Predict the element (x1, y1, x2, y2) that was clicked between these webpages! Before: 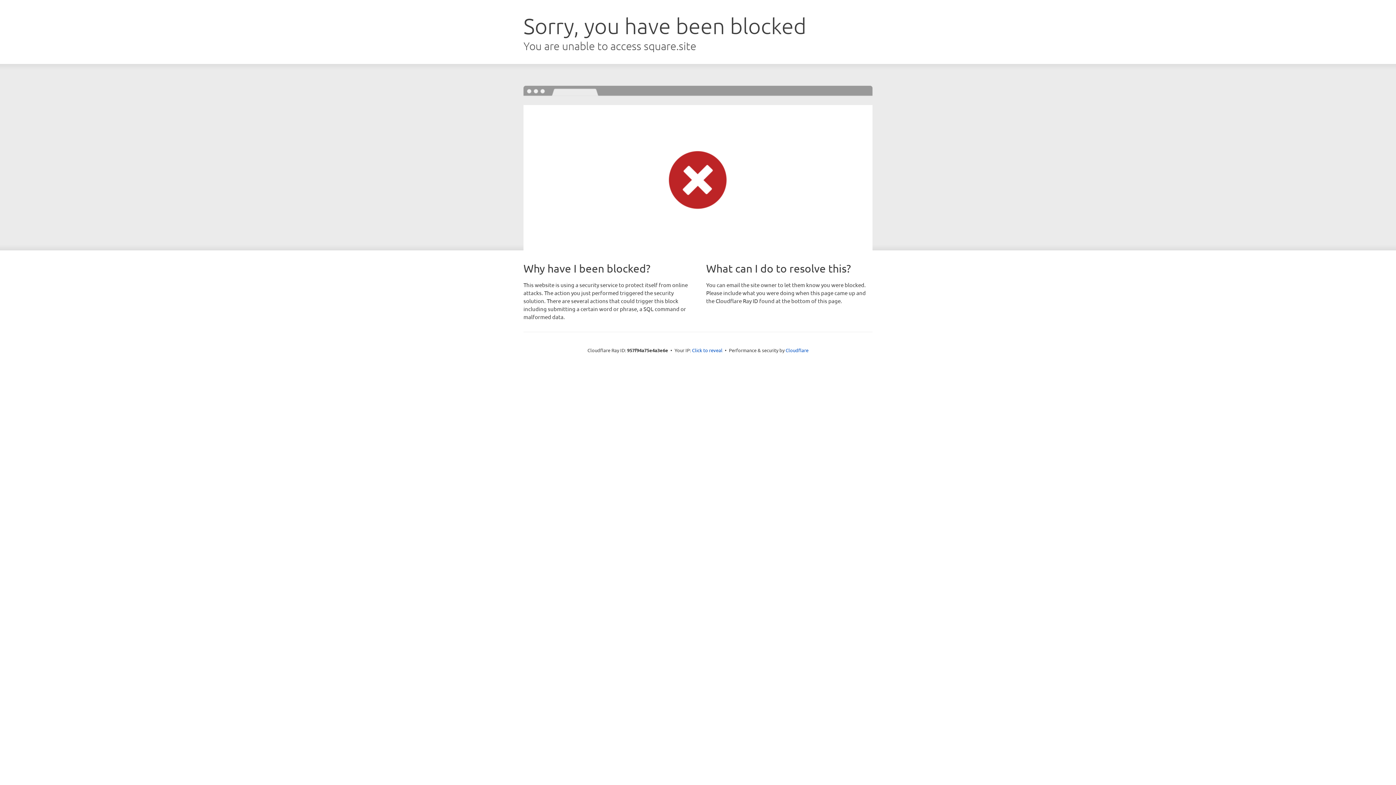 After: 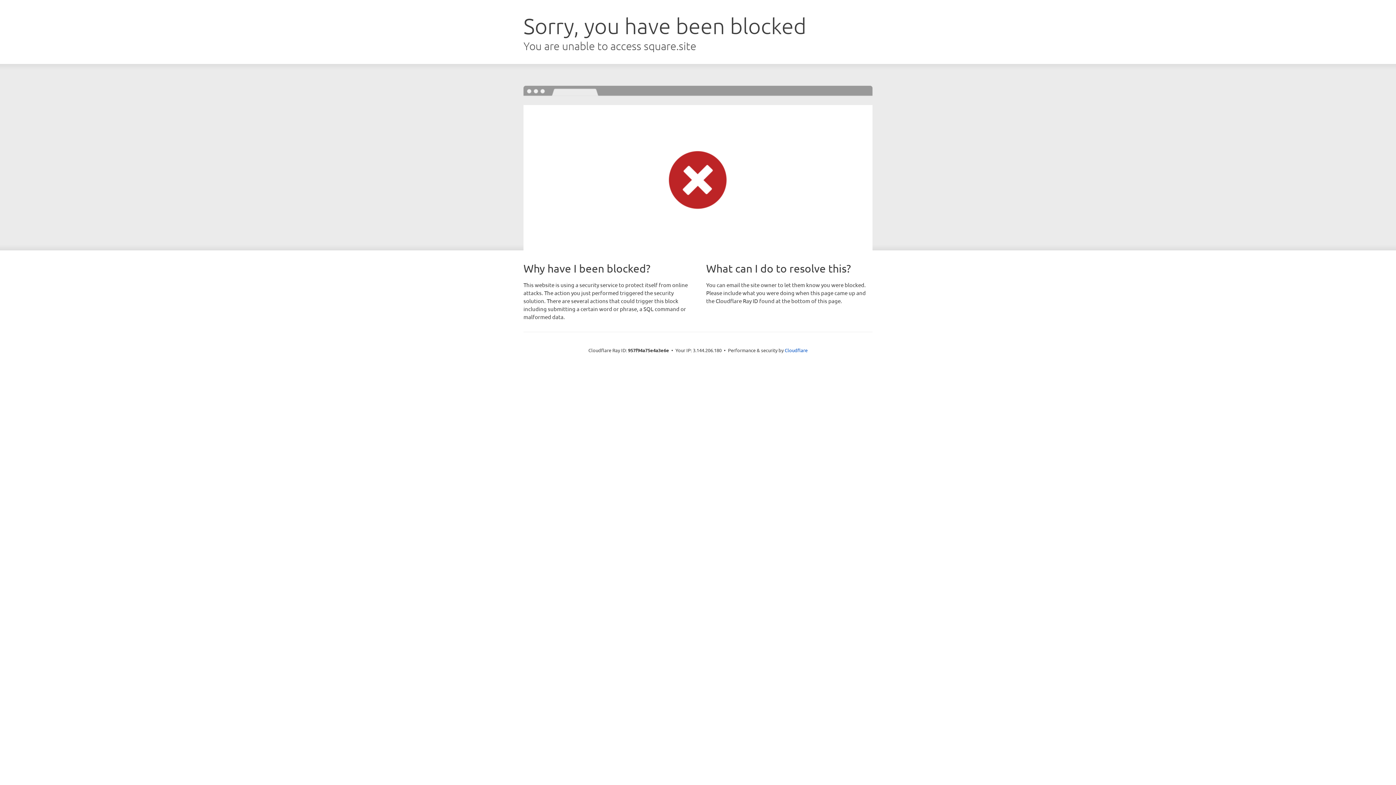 Action: bbox: (692, 346, 722, 353) label: Click to reveal